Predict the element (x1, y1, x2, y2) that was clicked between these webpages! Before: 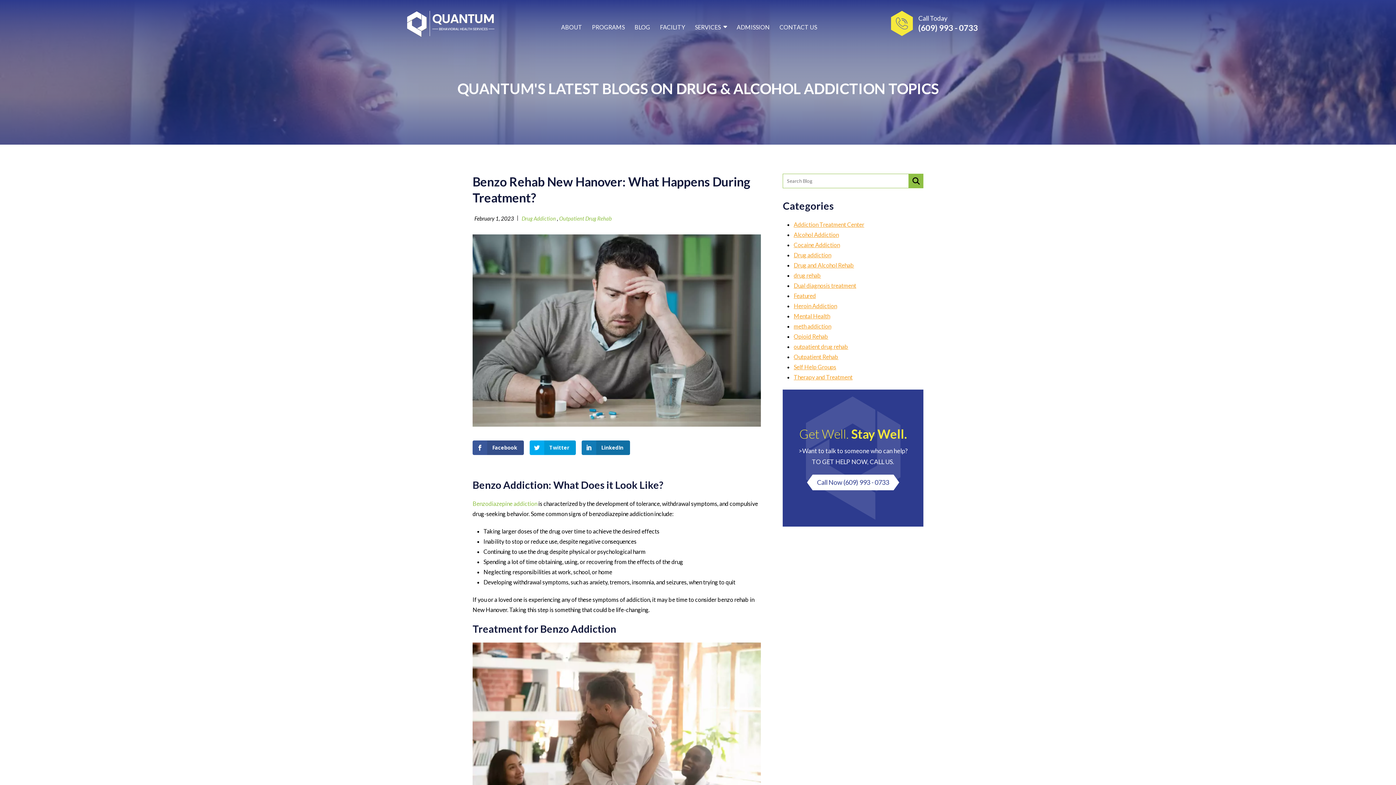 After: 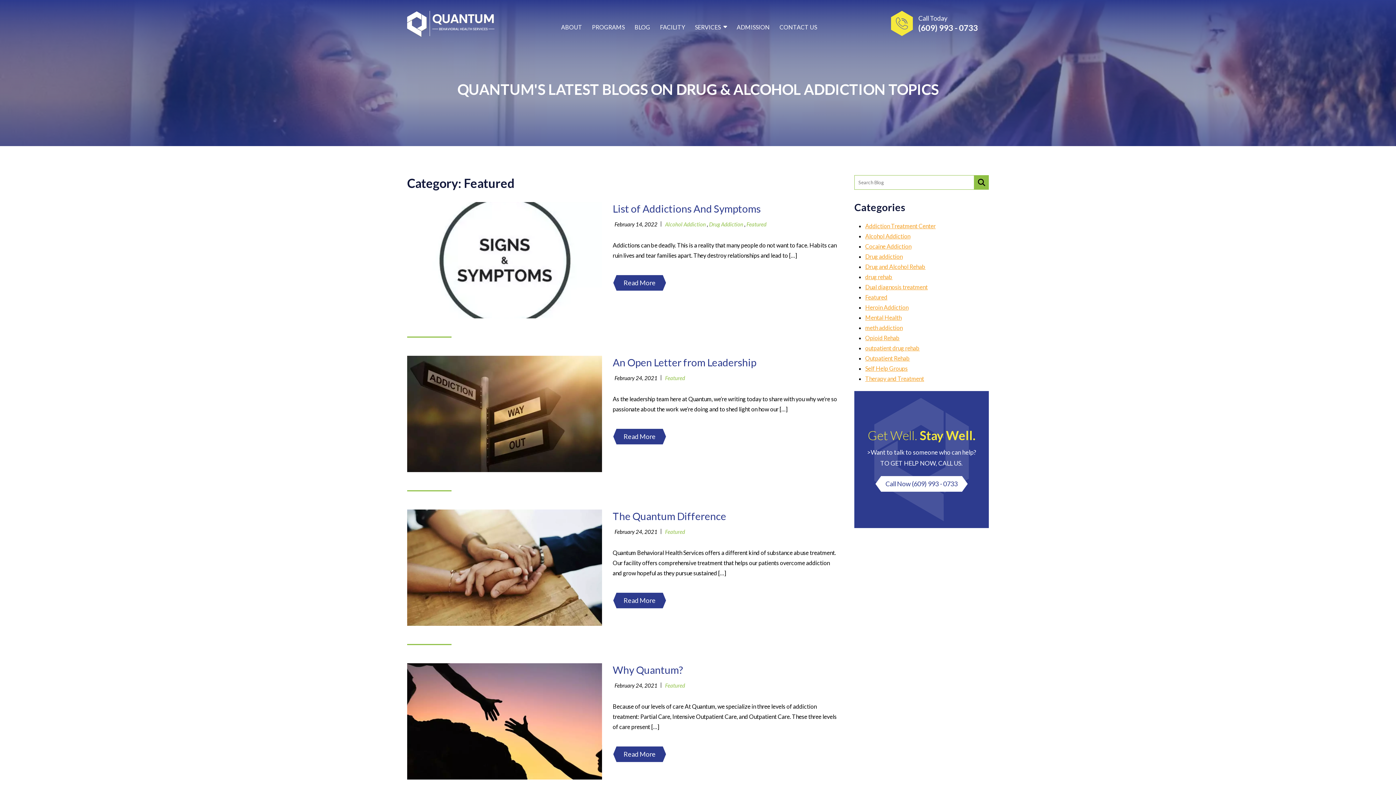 Action: label: Featured bbox: (793, 292, 816, 299)